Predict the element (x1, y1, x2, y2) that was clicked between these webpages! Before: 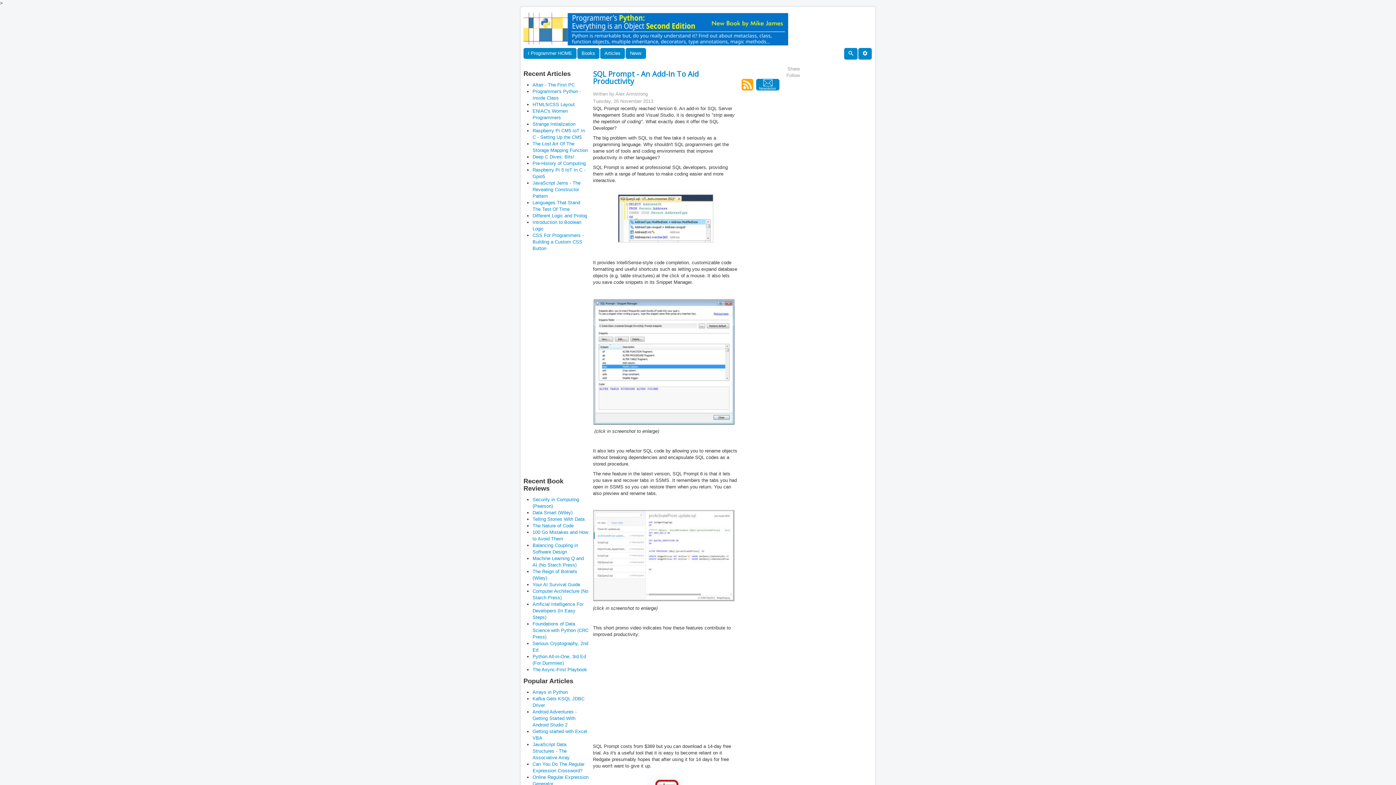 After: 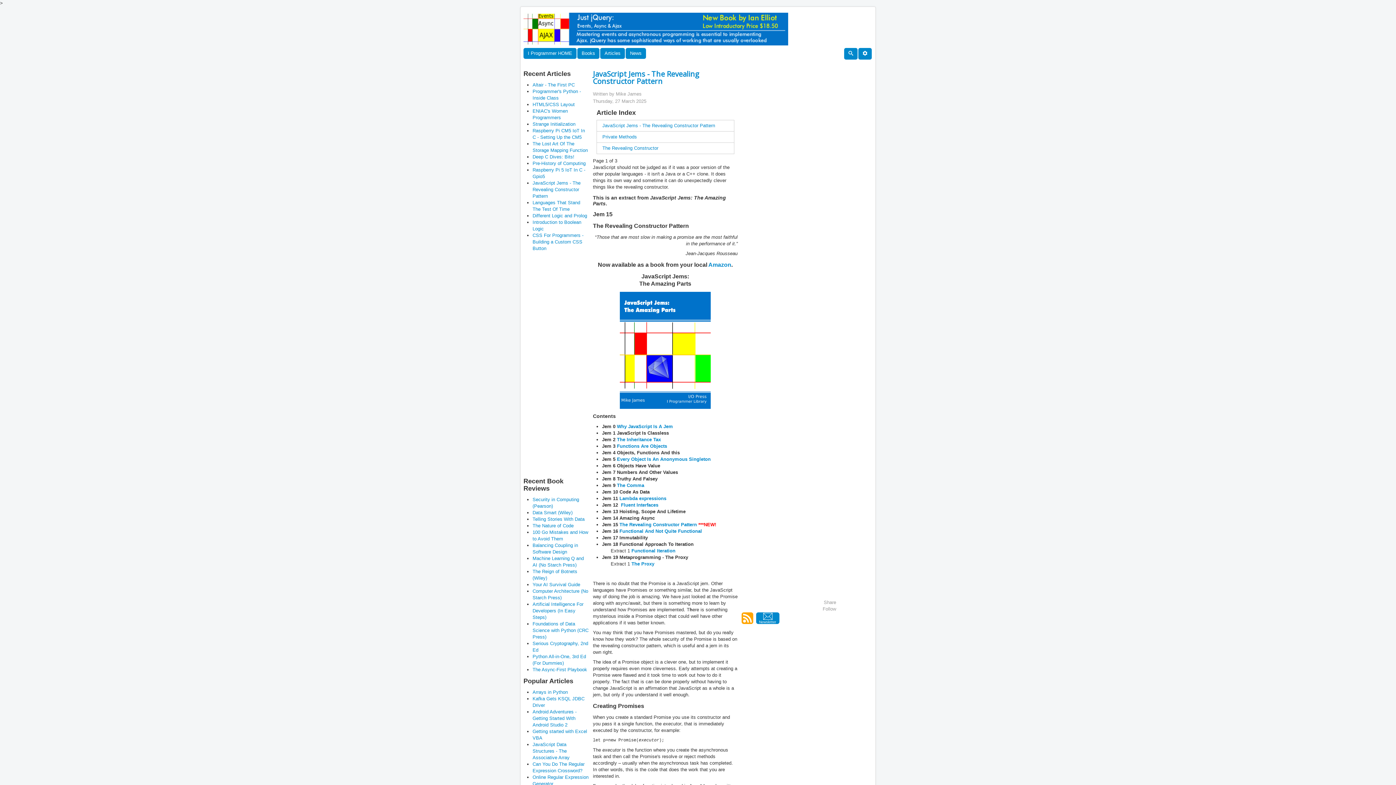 Action: bbox: (532, 180, 580, 198) label: JavaScript Jems - The Revealing Constructor Pattern